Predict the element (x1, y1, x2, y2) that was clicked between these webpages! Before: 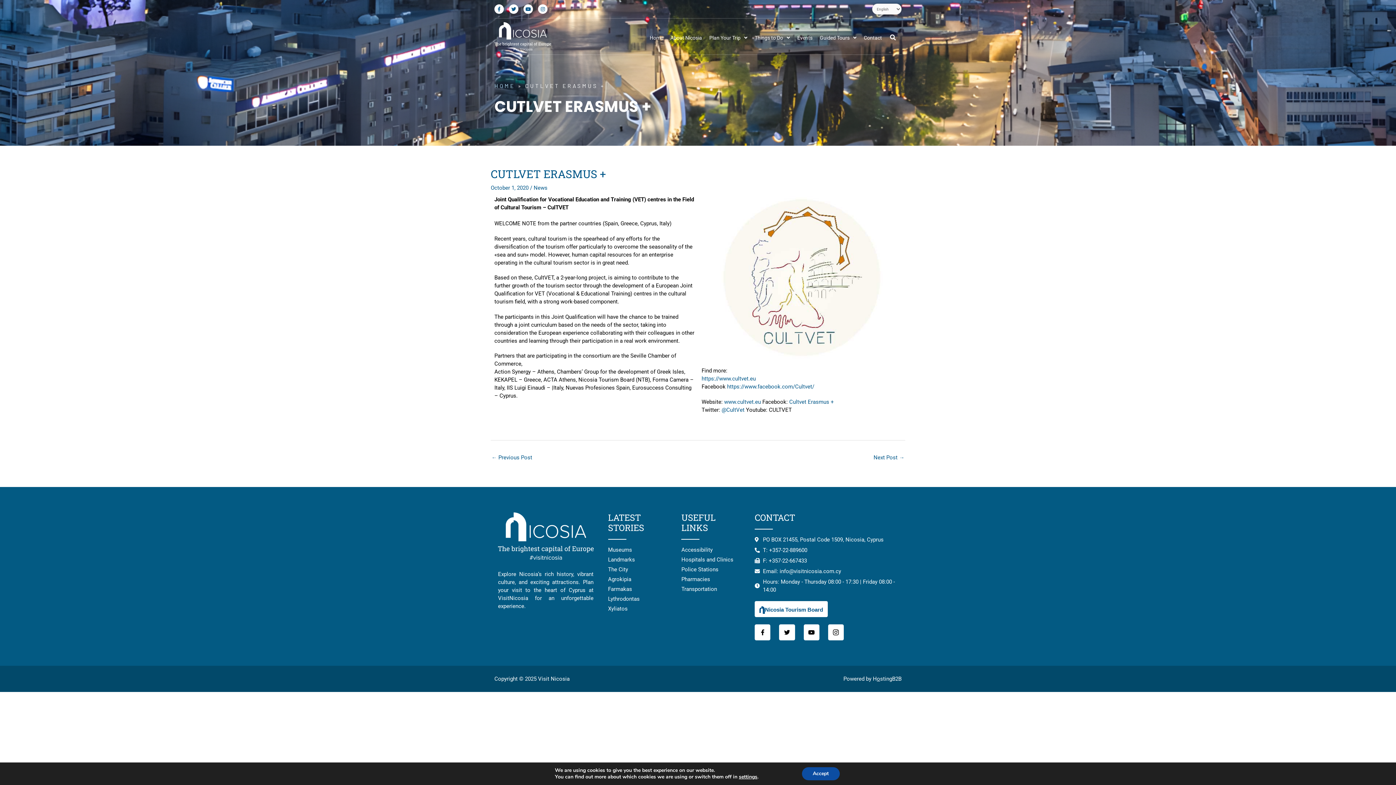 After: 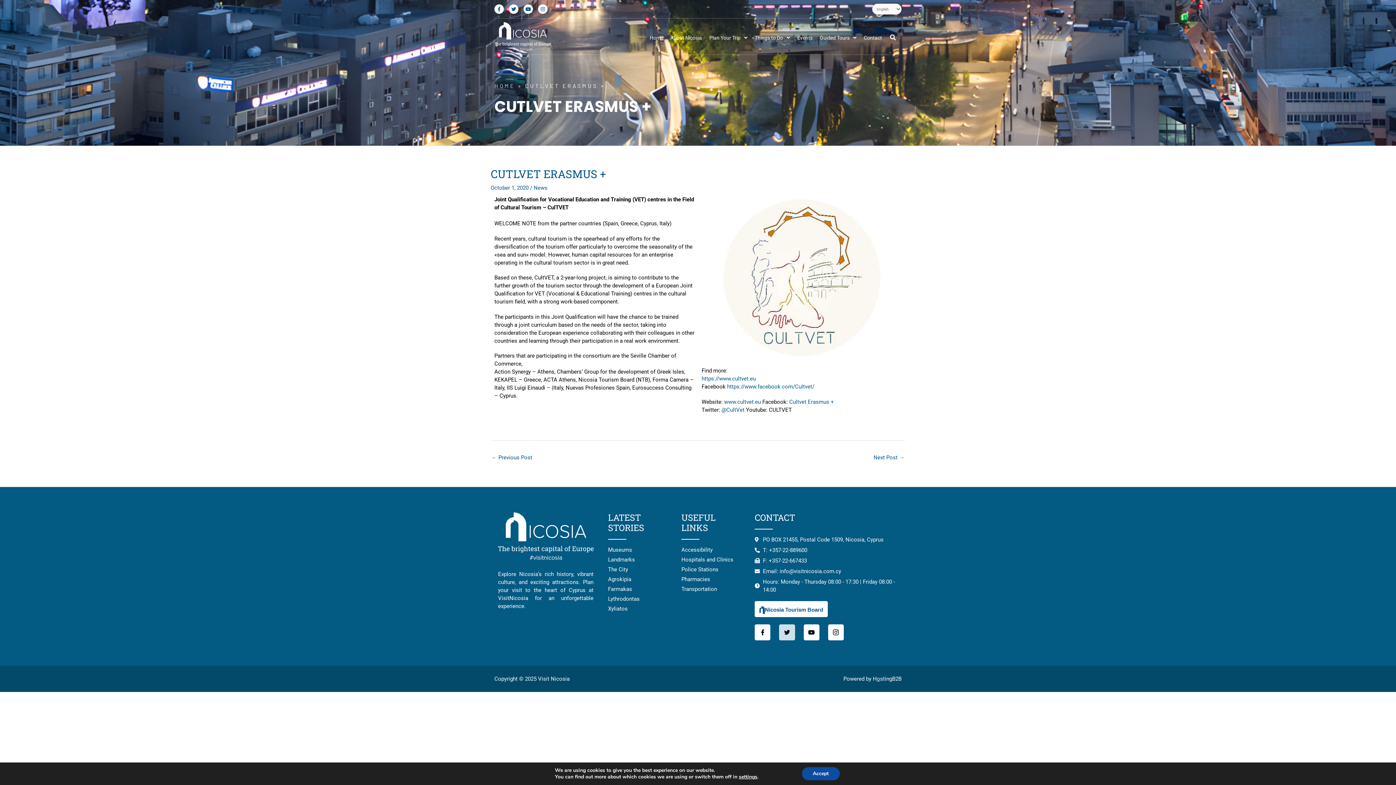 Action: bbox: (779, 624, 795, 640) label: Twitter